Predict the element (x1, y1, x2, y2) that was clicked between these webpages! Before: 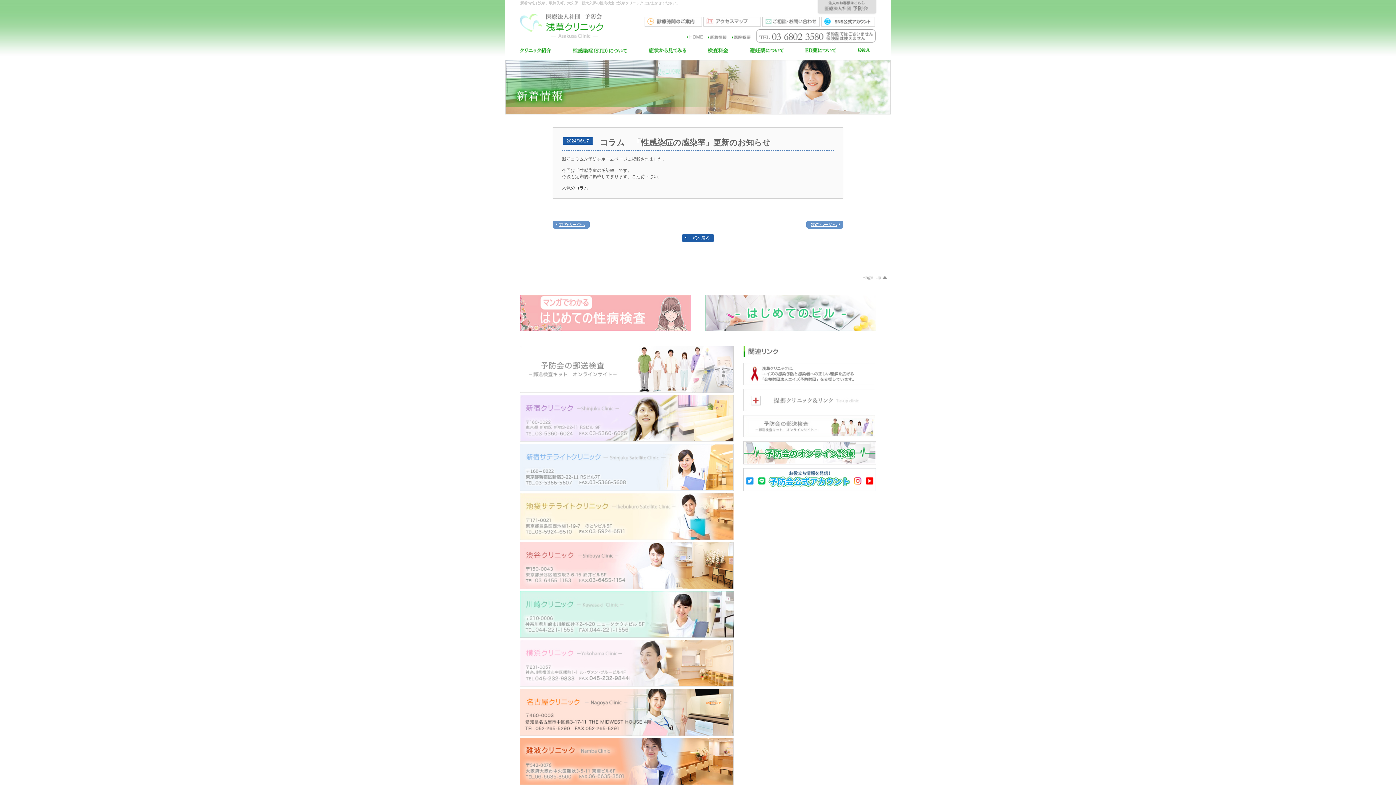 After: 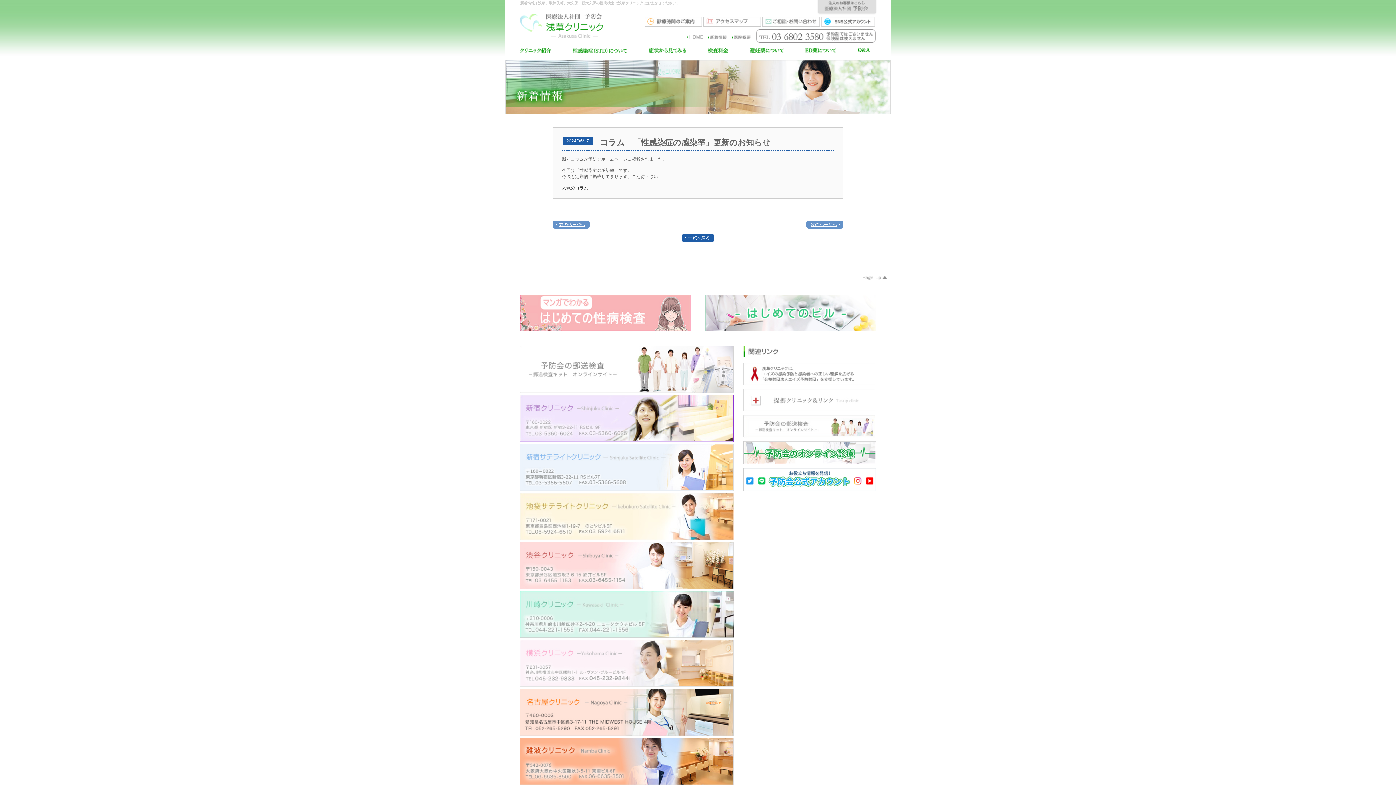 Action: bbox: (520, 394, 734, 442)